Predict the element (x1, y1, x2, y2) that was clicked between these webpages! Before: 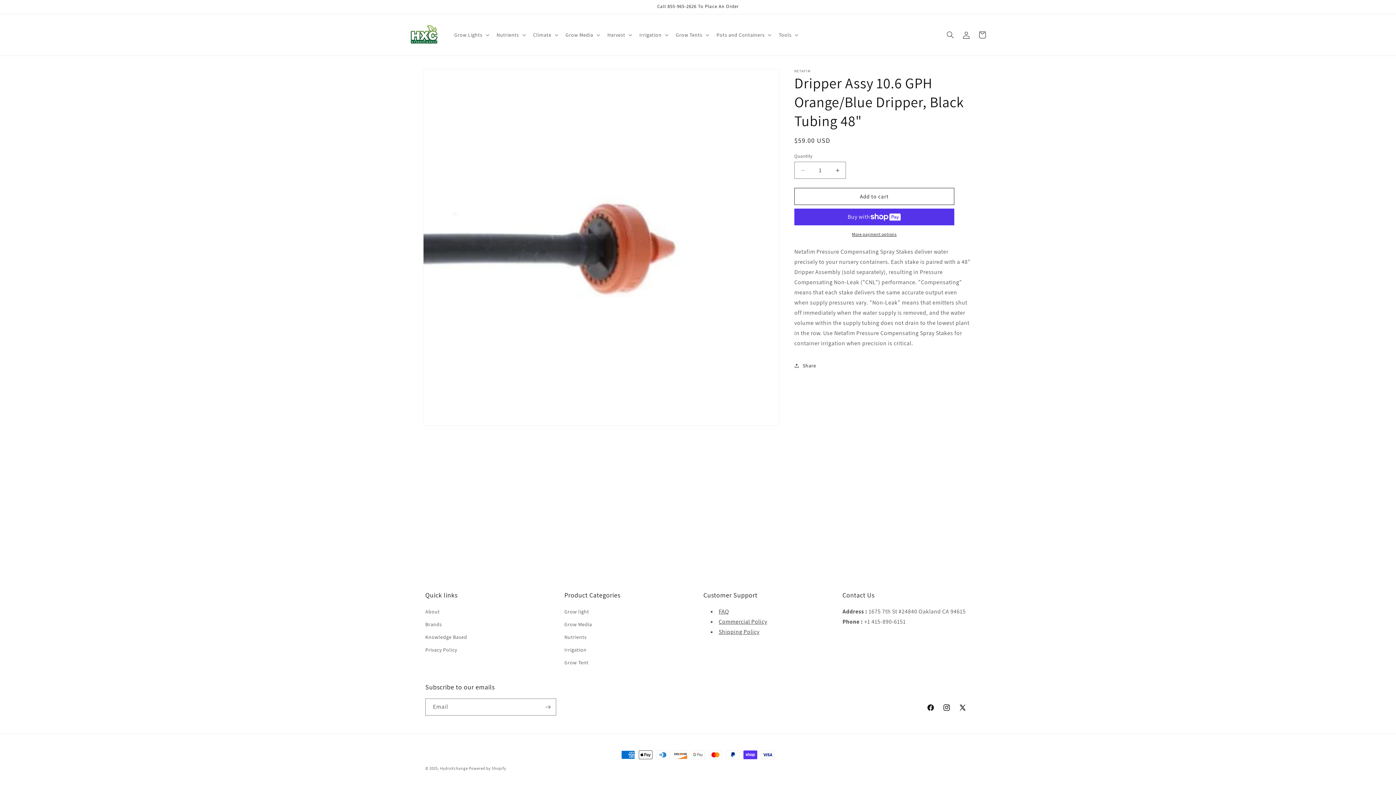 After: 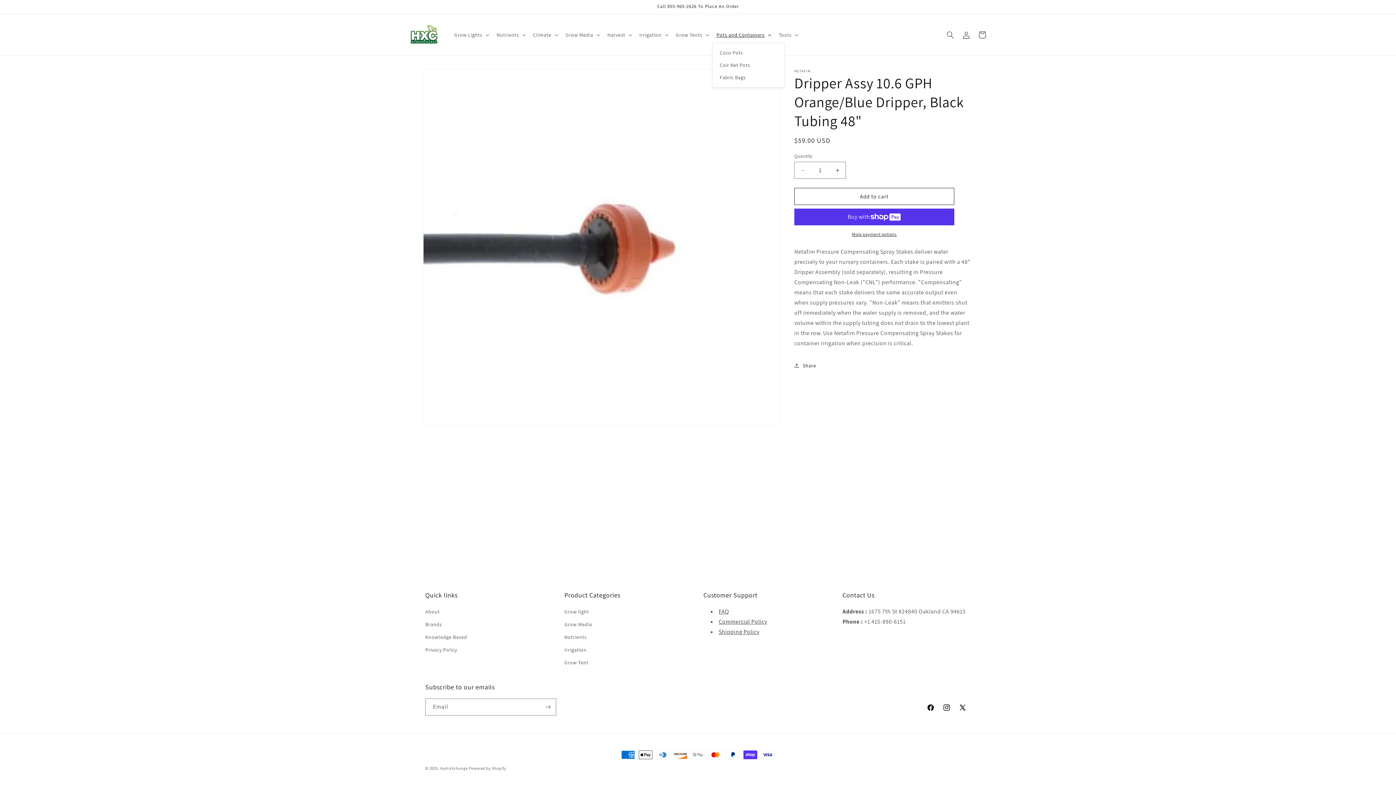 Action: label: Pots and Containers bbox: (712, 27, 774, 42)